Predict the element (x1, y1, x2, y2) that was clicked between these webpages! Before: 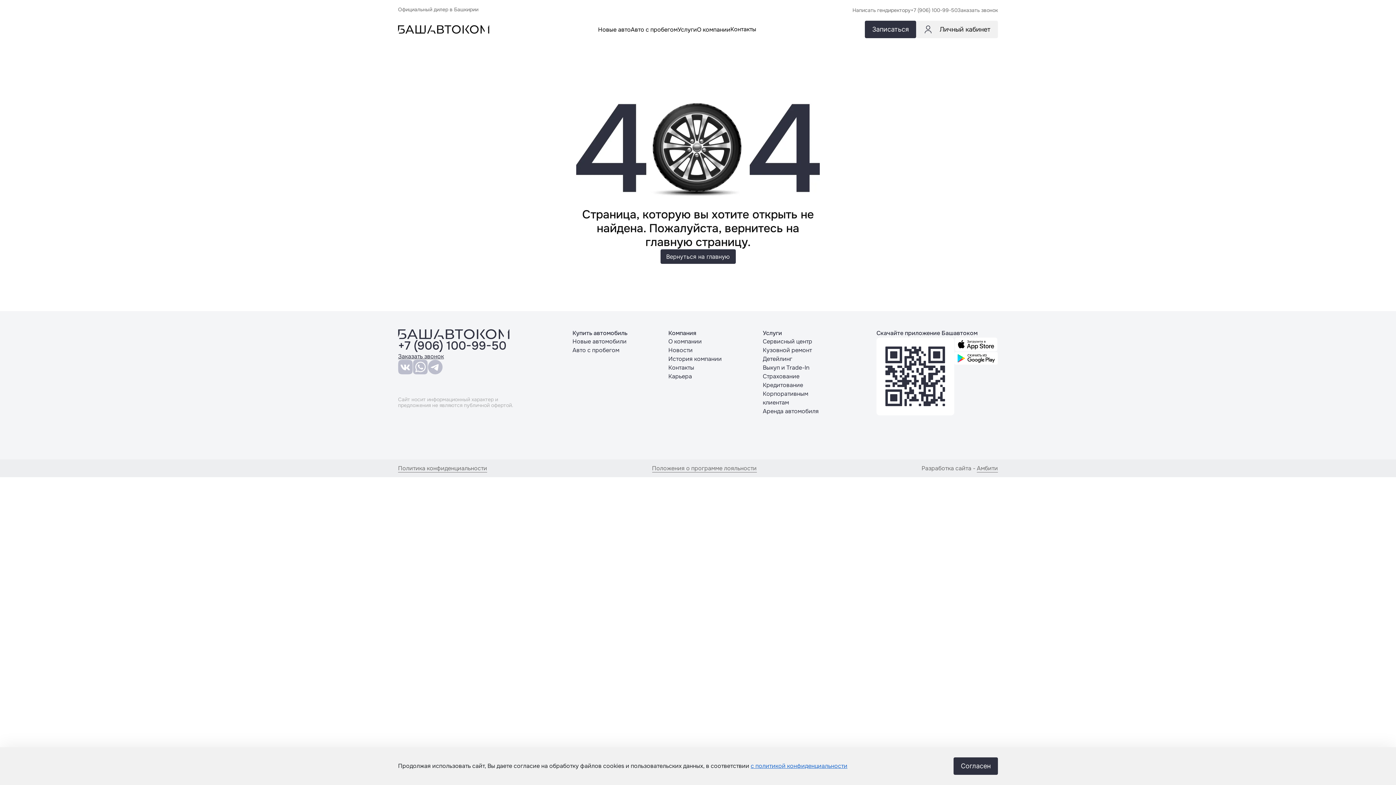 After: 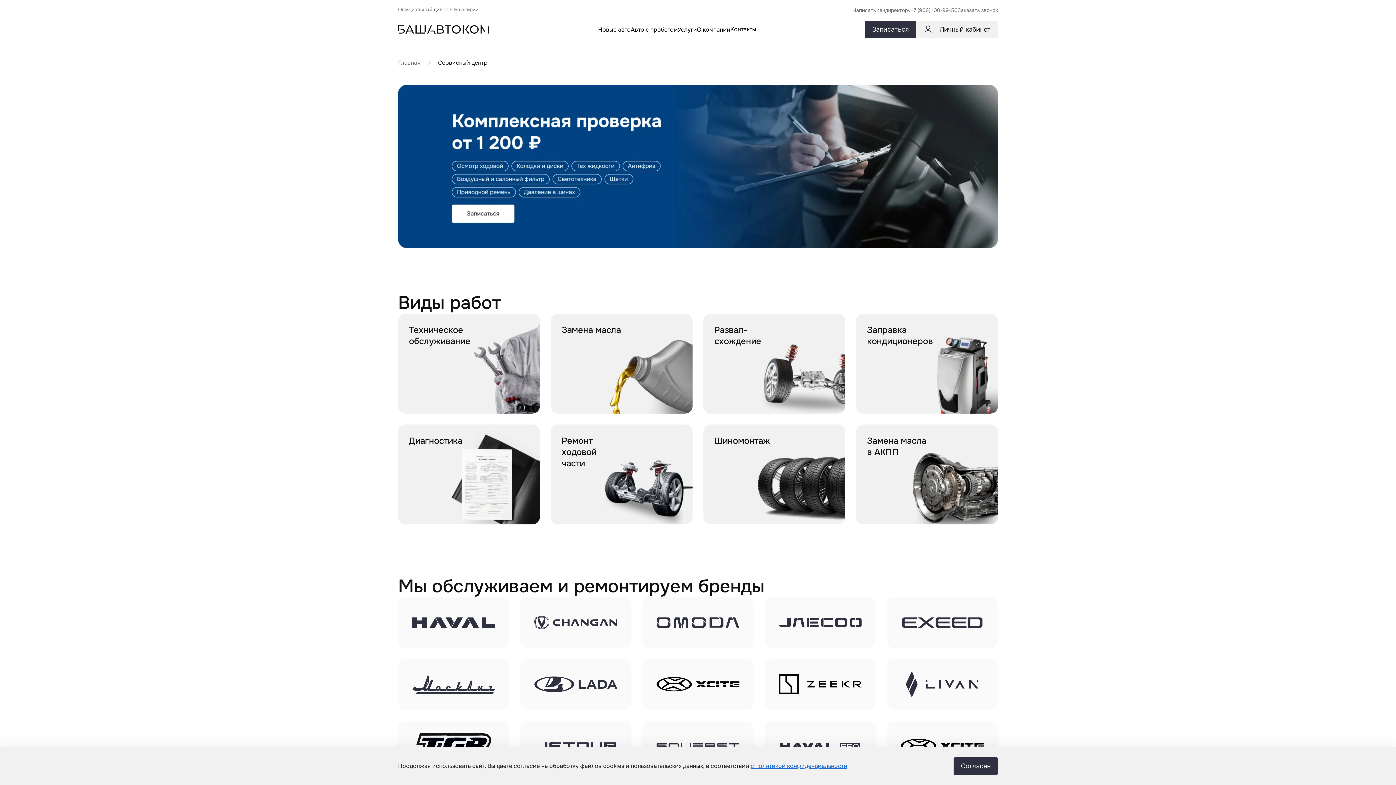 Action: label: Сервисный центр bbox: (763, 337, 812, 345)